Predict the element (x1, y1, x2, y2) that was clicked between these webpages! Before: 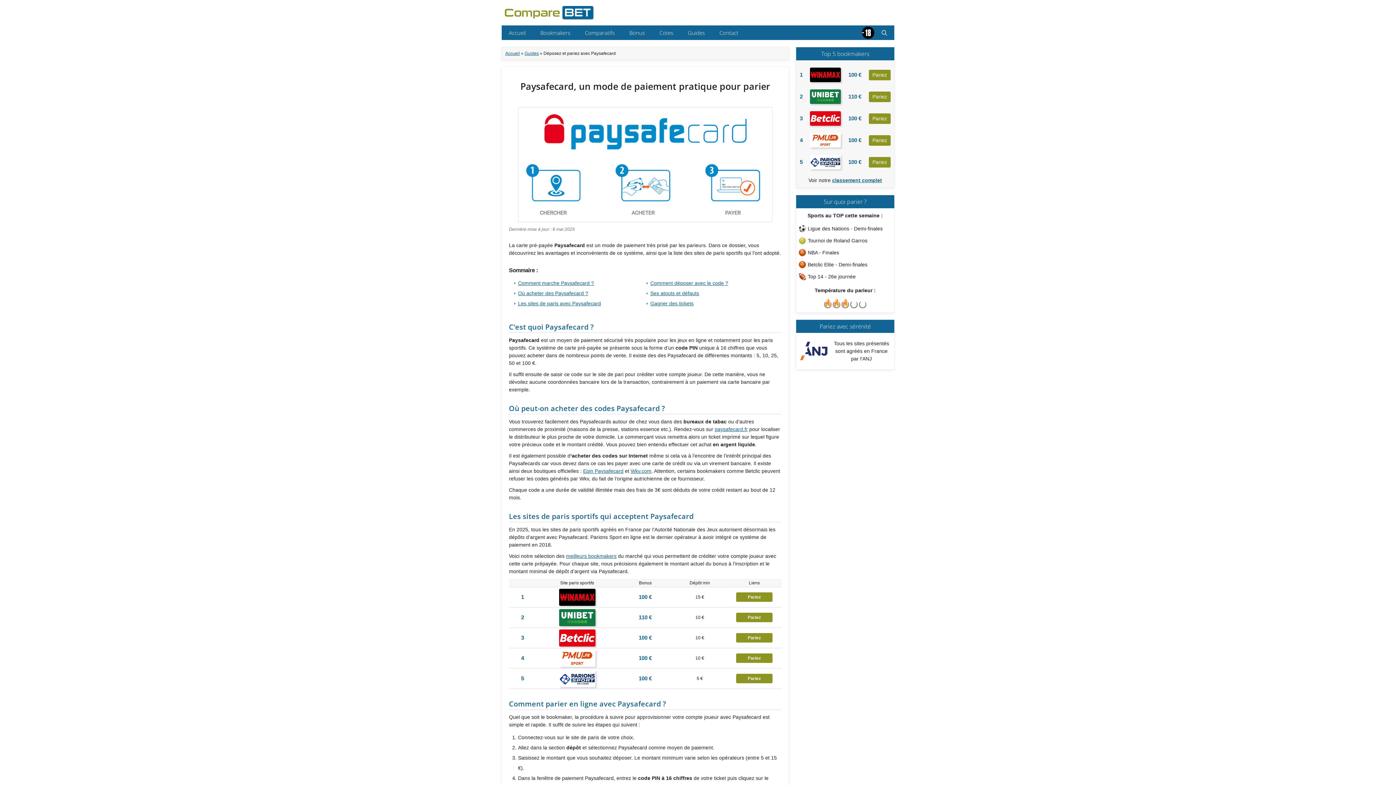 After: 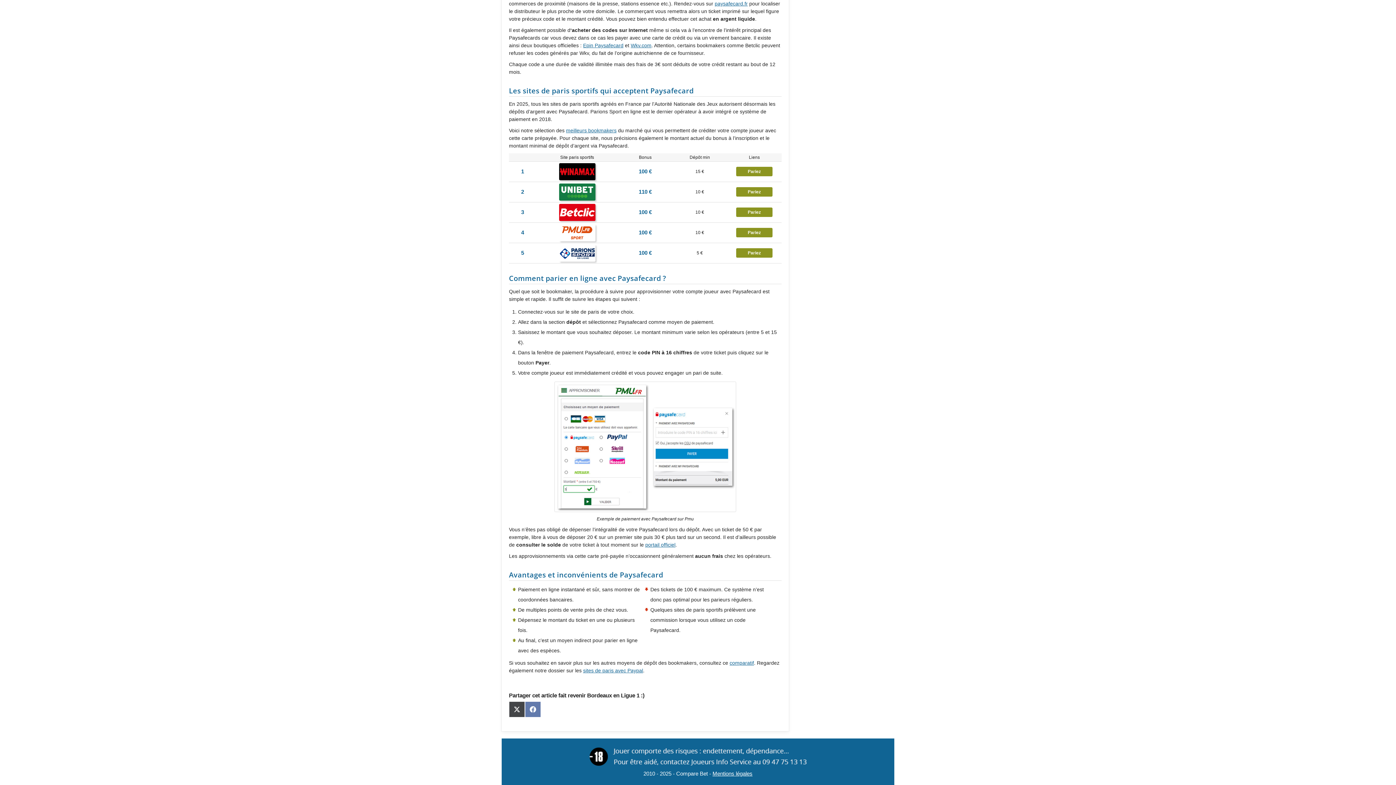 Action: bbox: (518, 300, 601, 306) label: Les sites de paris avec Paysafecard